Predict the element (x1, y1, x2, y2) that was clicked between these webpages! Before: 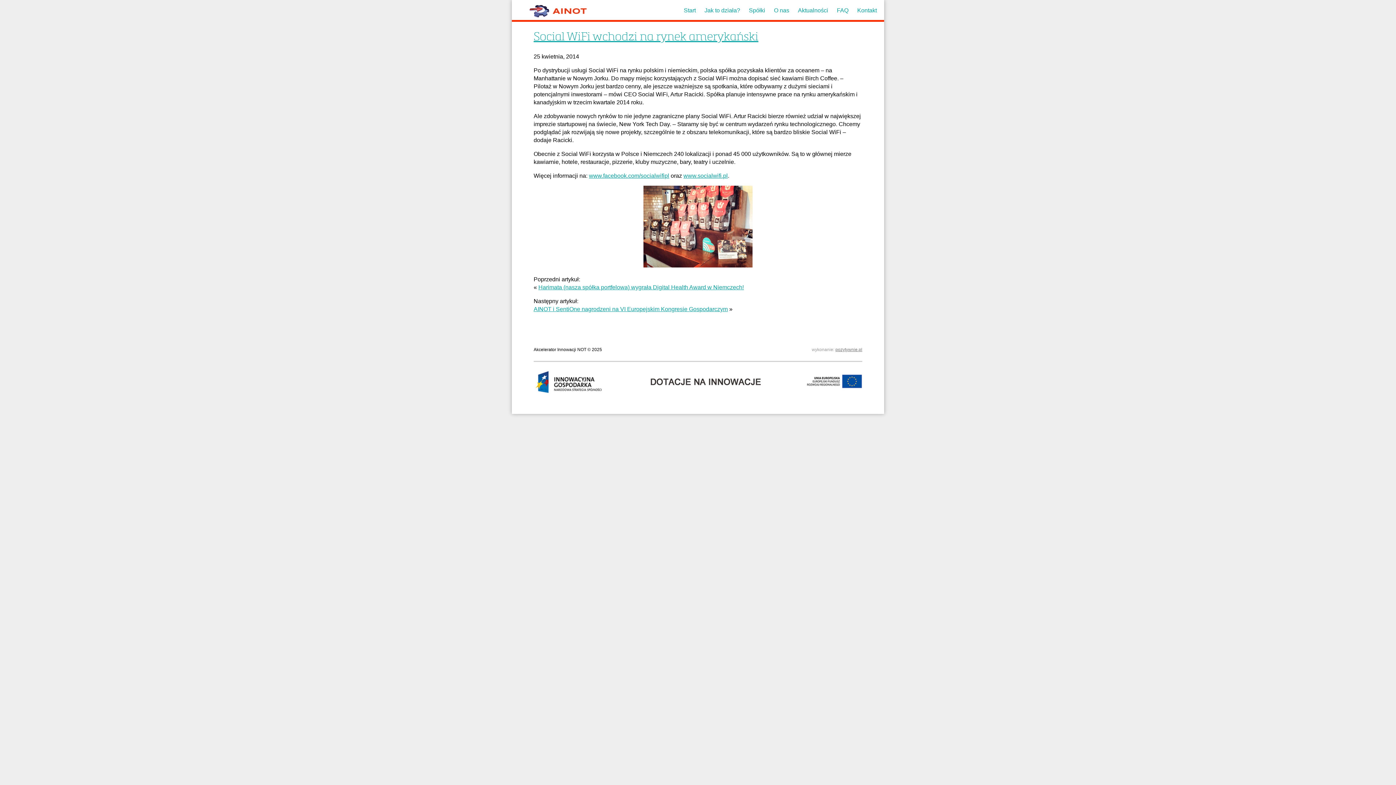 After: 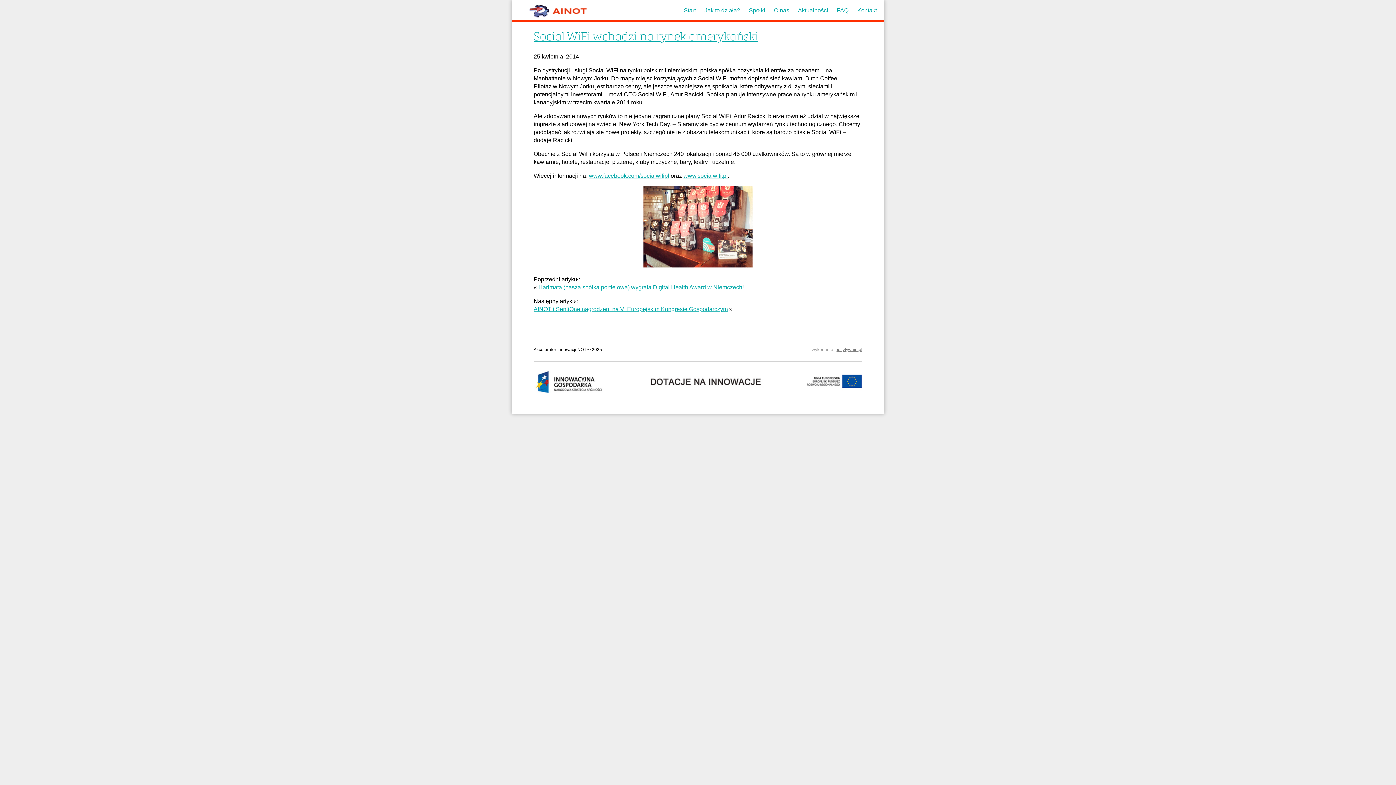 Action: label: Social WiFi wchodzi na rynek amerykański bbox: (533, 31, 758, 42)